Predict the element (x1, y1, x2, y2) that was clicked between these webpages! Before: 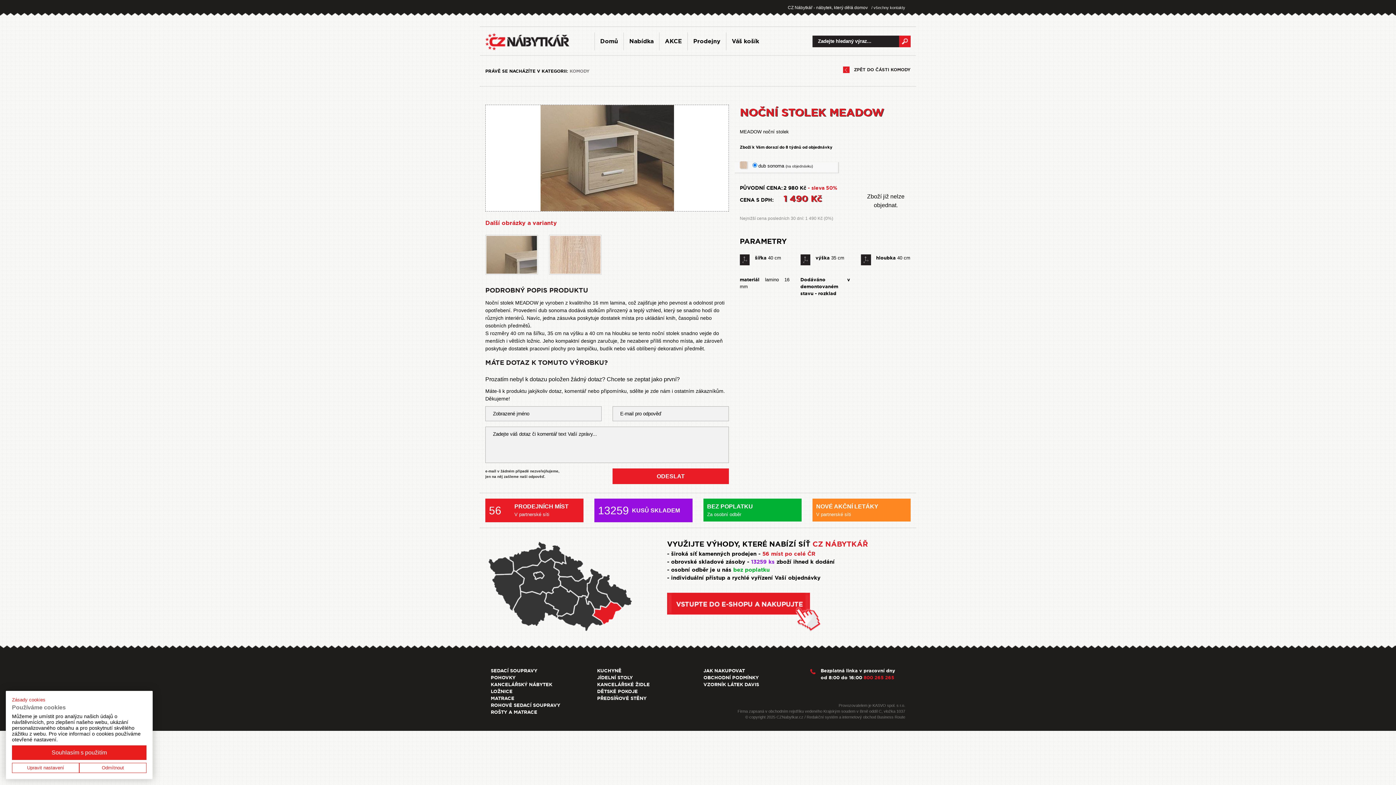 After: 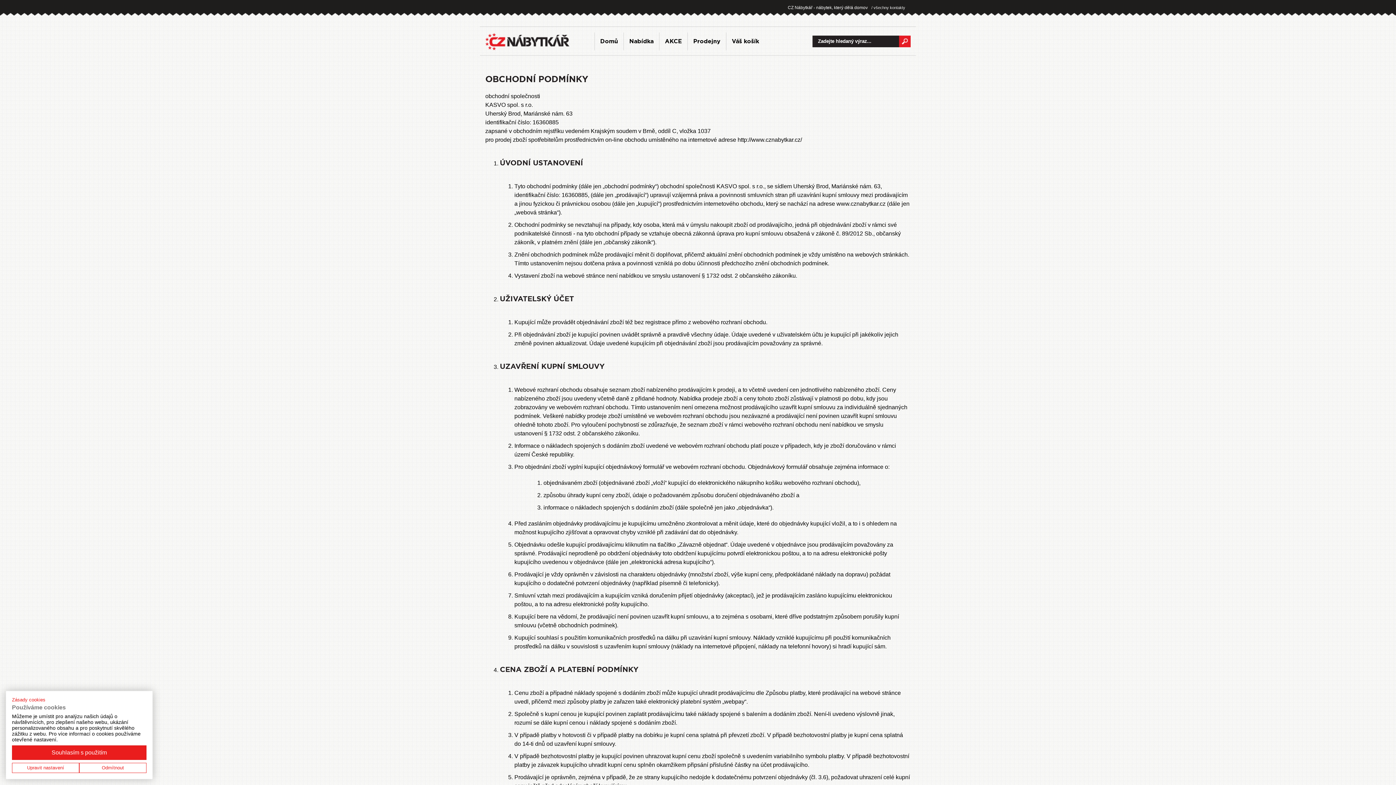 Action: label: OBCHODNÍ PODMÍNKY bbox: (703, 674, 758, 681)